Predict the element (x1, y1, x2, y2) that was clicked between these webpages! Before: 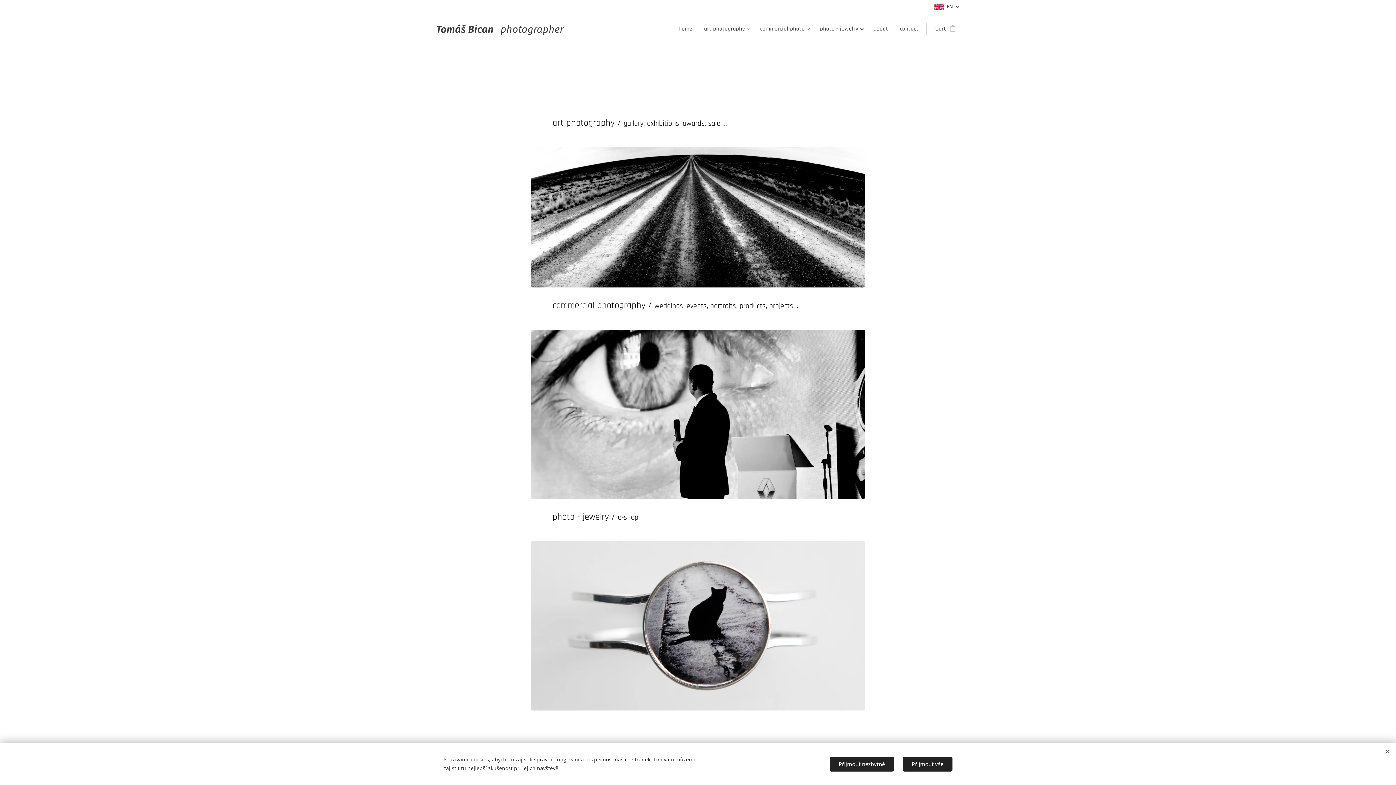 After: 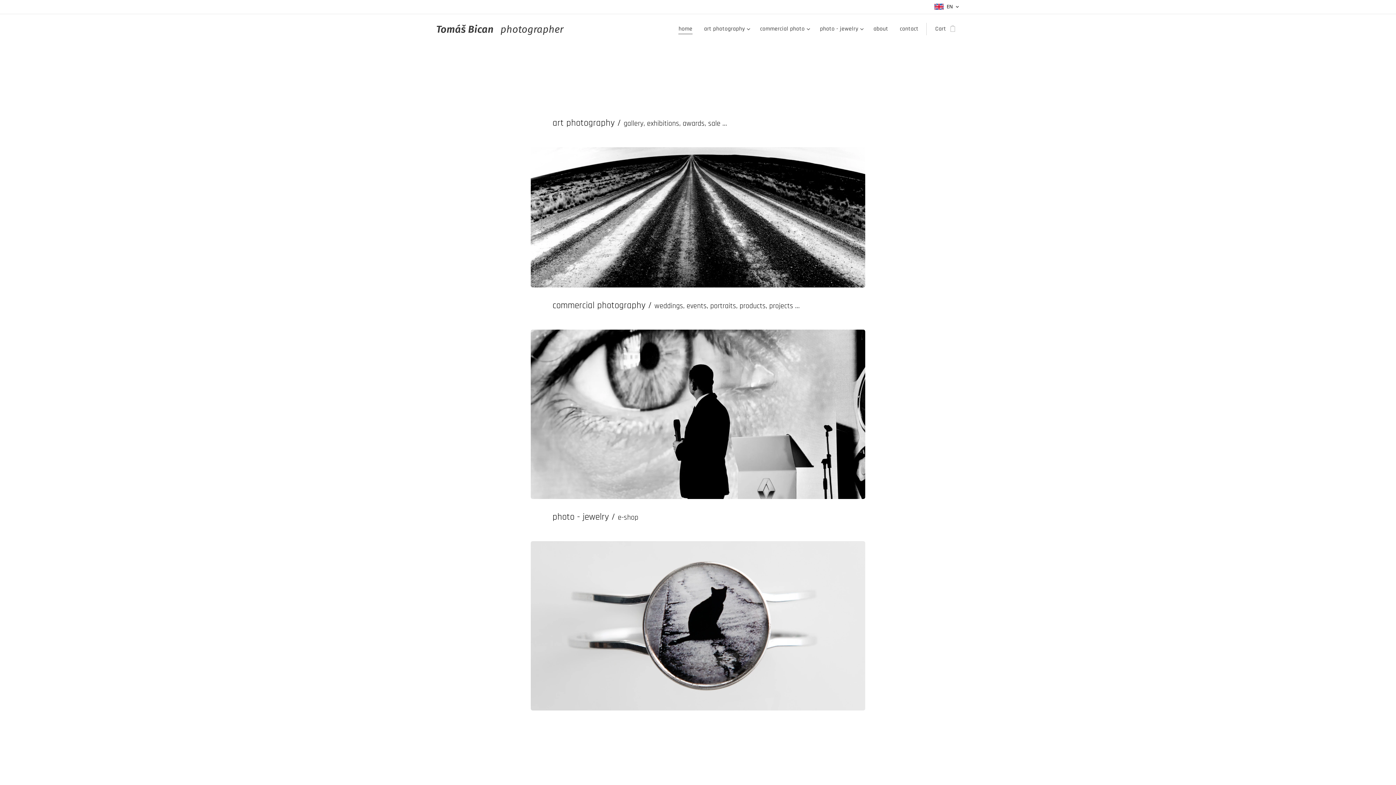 Action: bbox: (829, 756, 894, 771) label: Přijmout nezbytné